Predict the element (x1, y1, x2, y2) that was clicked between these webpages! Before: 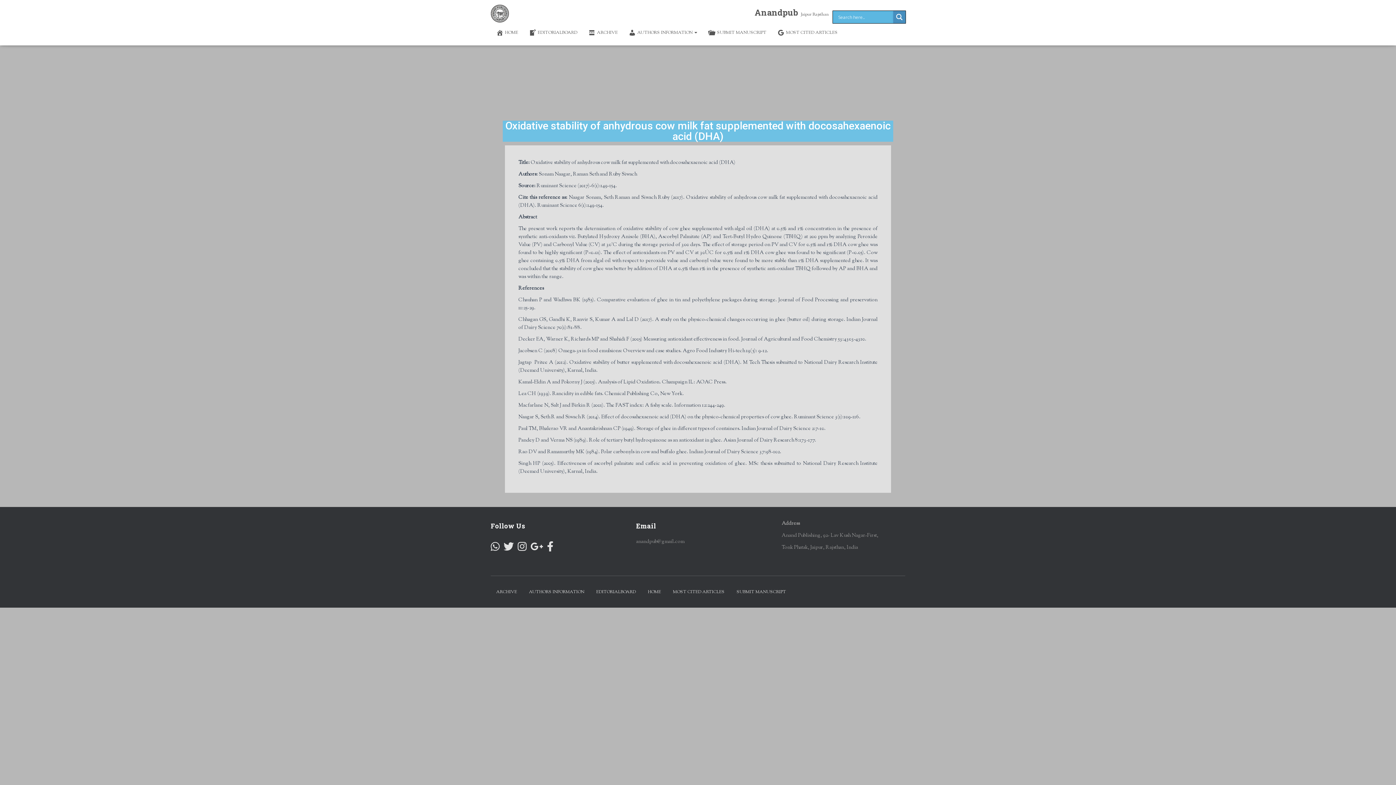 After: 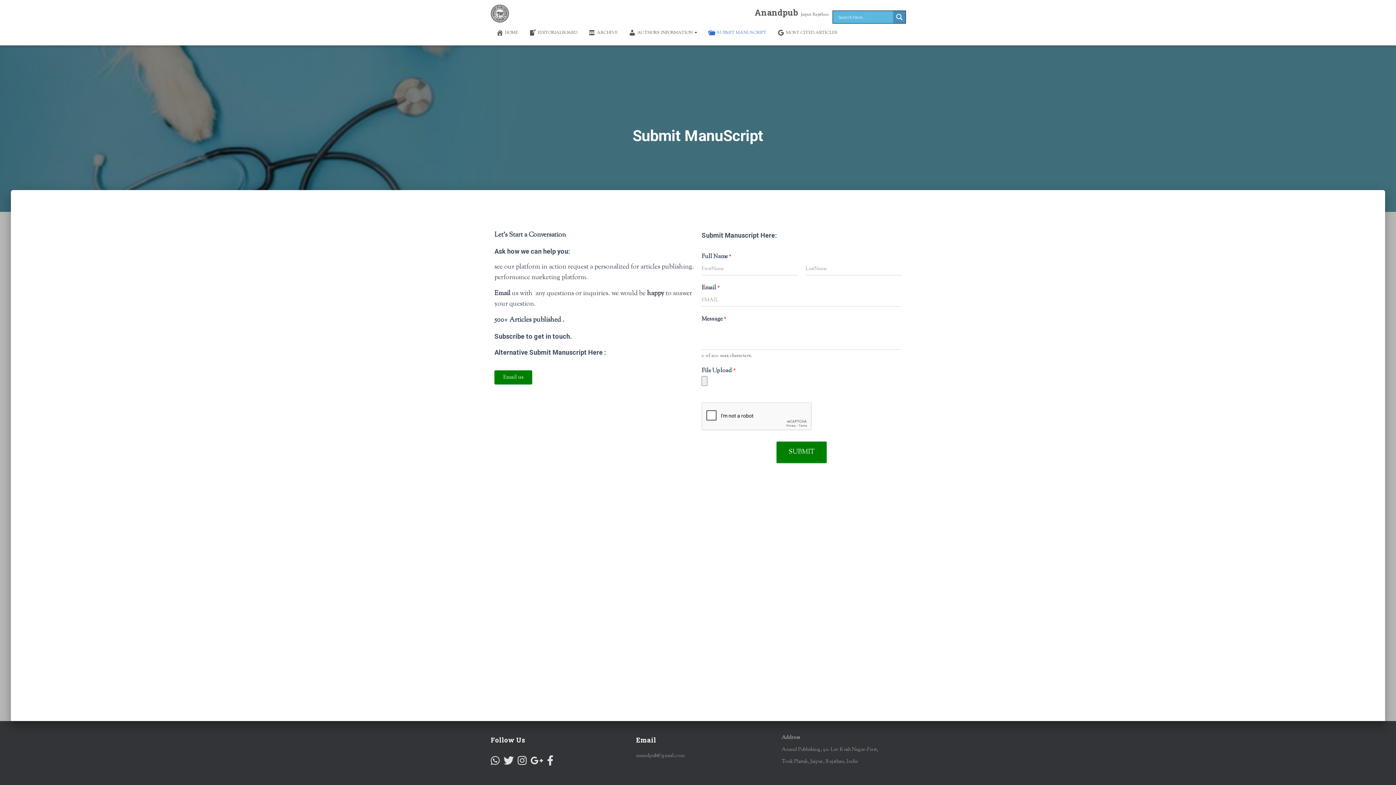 Action: label: SUBMIT MANUSCRIPT bbox: (731, 583, 791, 601)